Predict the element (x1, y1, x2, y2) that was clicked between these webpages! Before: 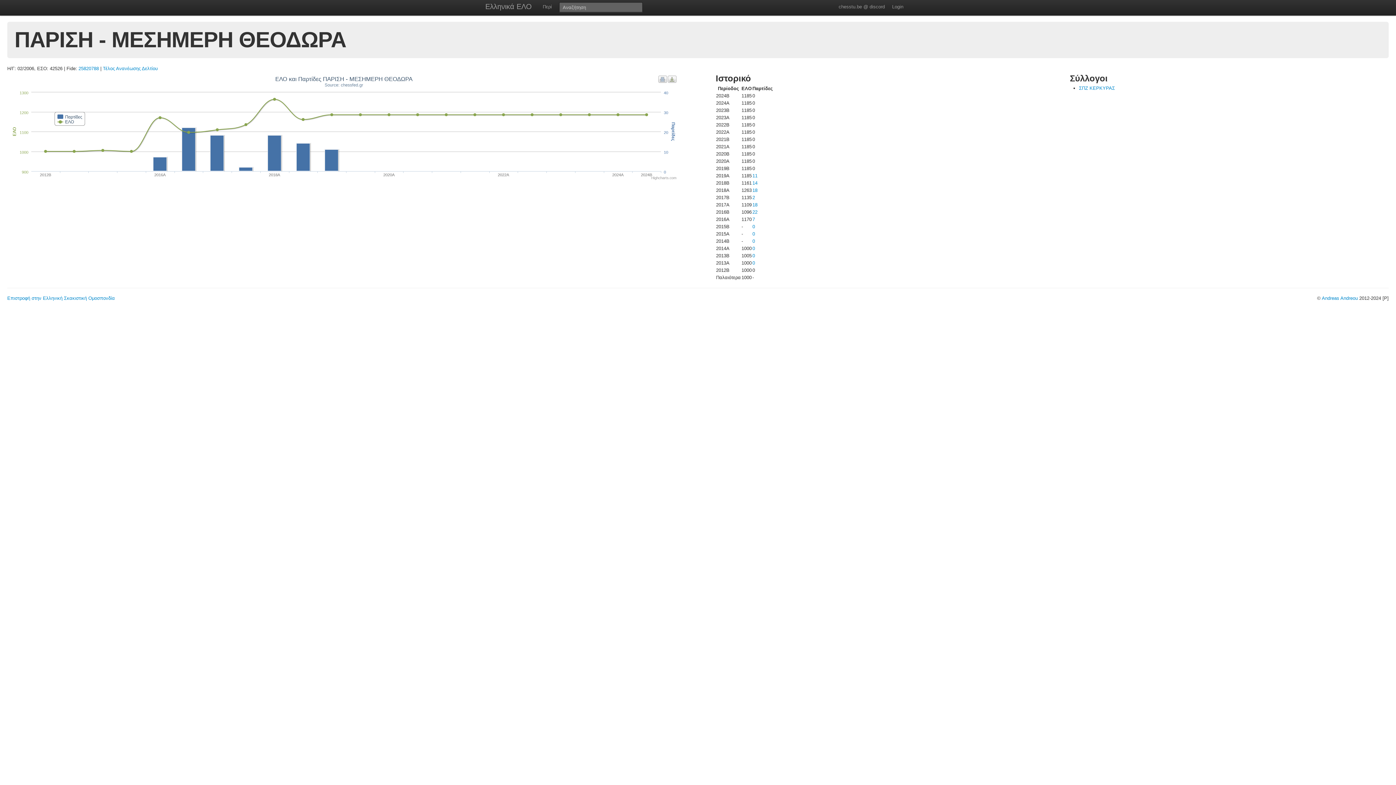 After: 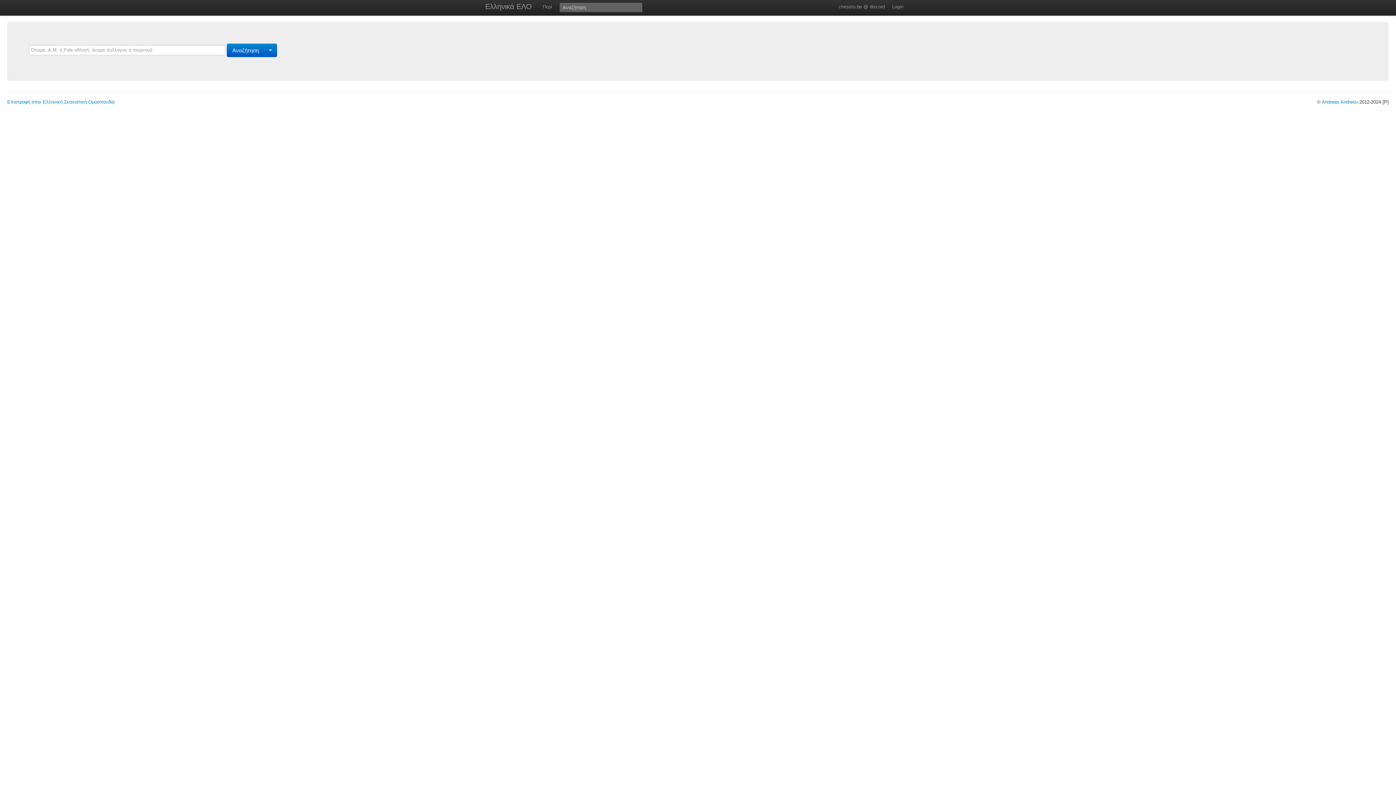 Action: bbox: (478, 0, 539, 14) label: Ελληνικά ΕΛΟ